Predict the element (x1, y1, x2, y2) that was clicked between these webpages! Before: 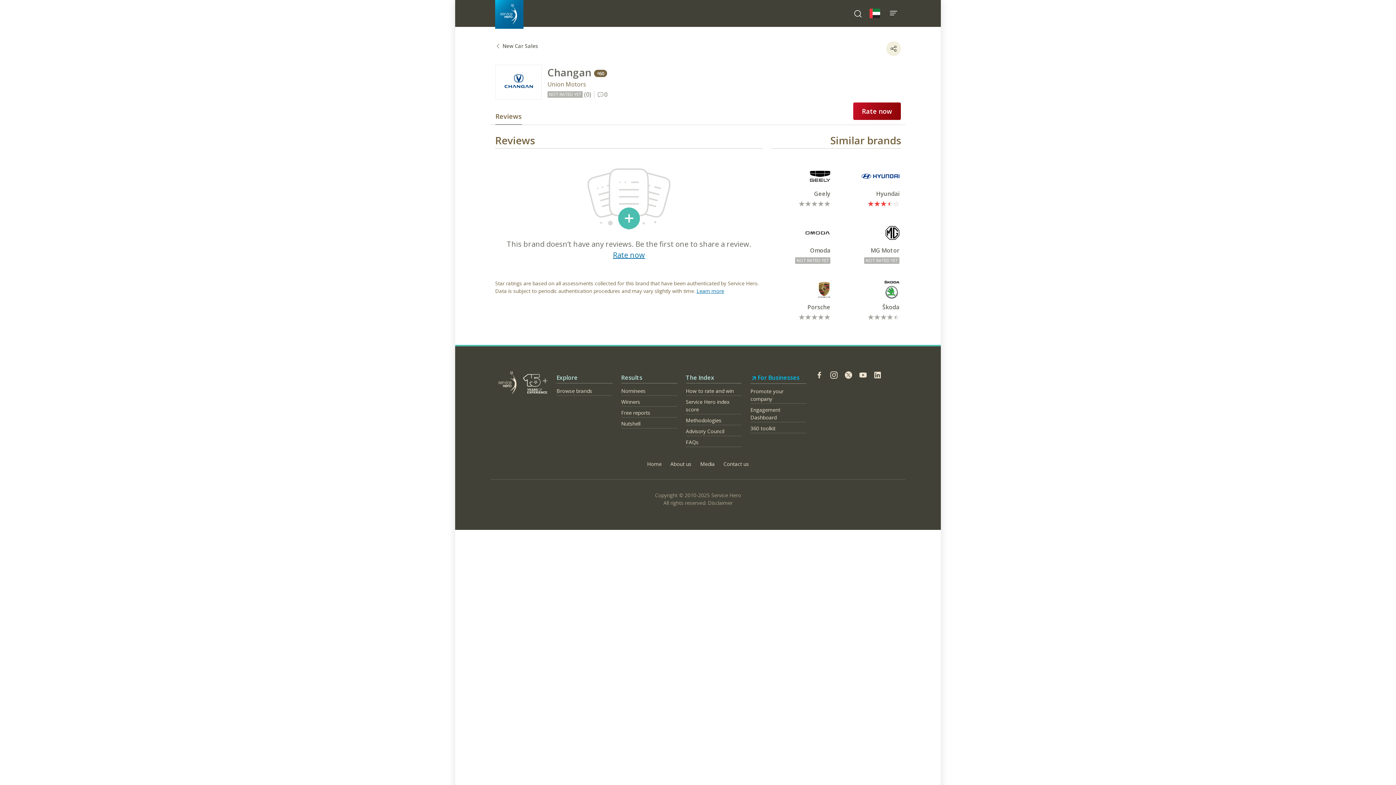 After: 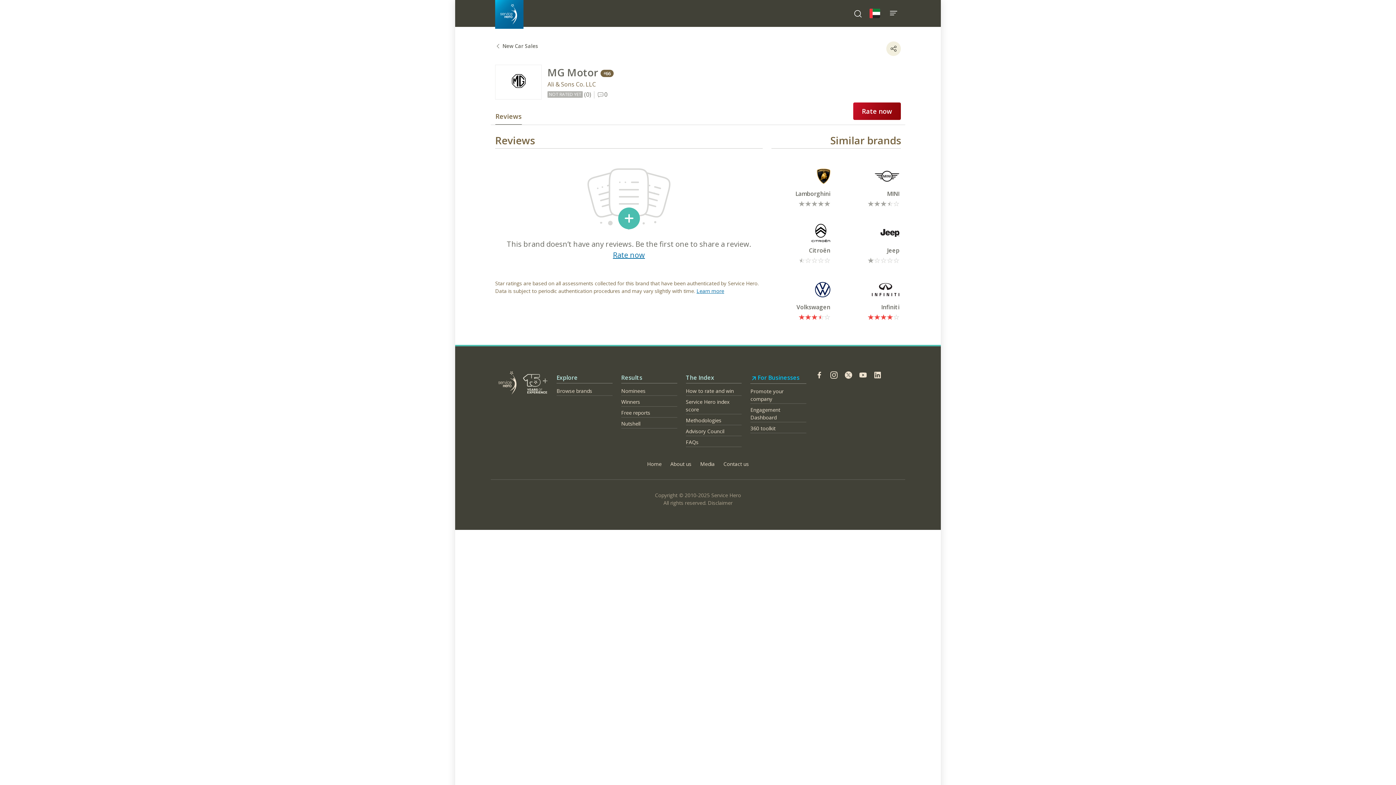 Action: bbox: (840, 217, 901, 268) label: MG Motor
NOT RATED YET